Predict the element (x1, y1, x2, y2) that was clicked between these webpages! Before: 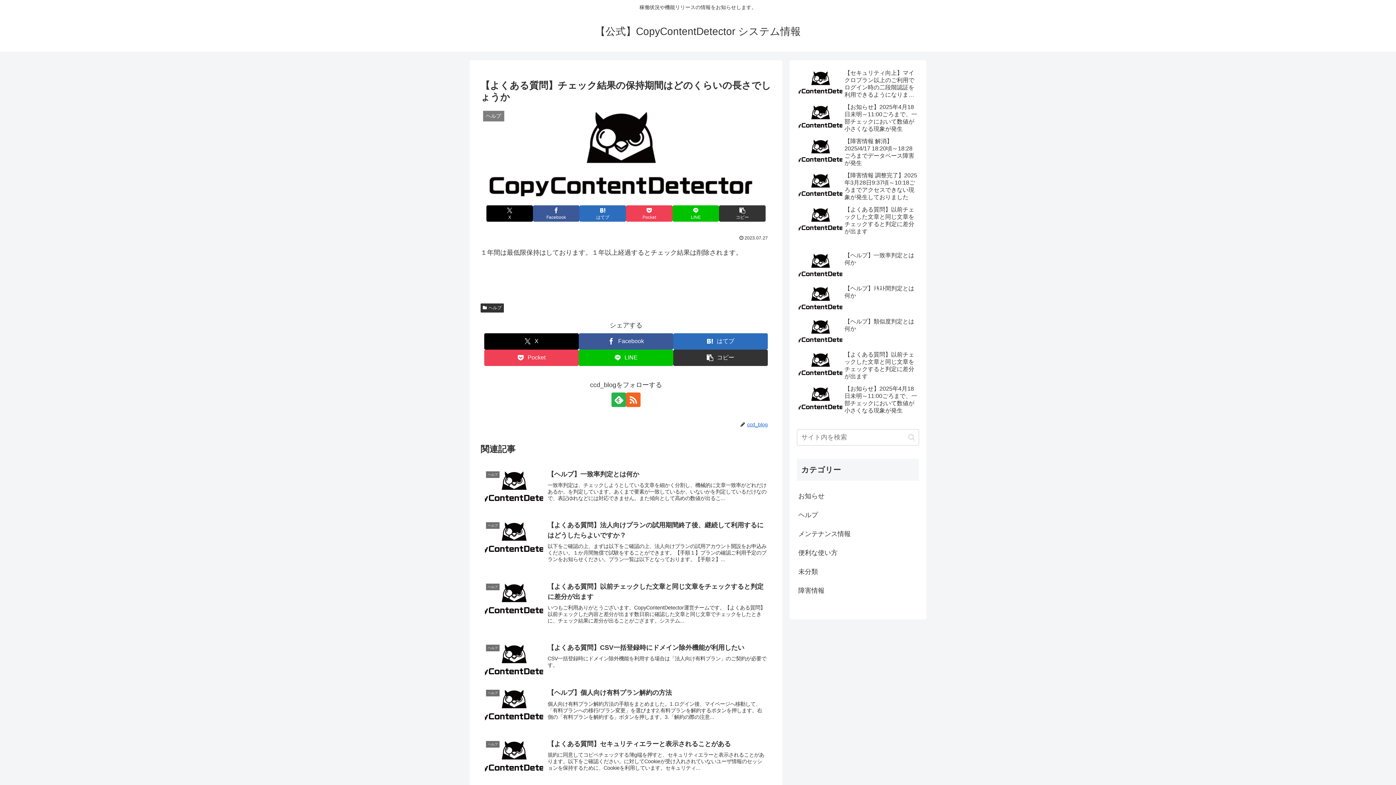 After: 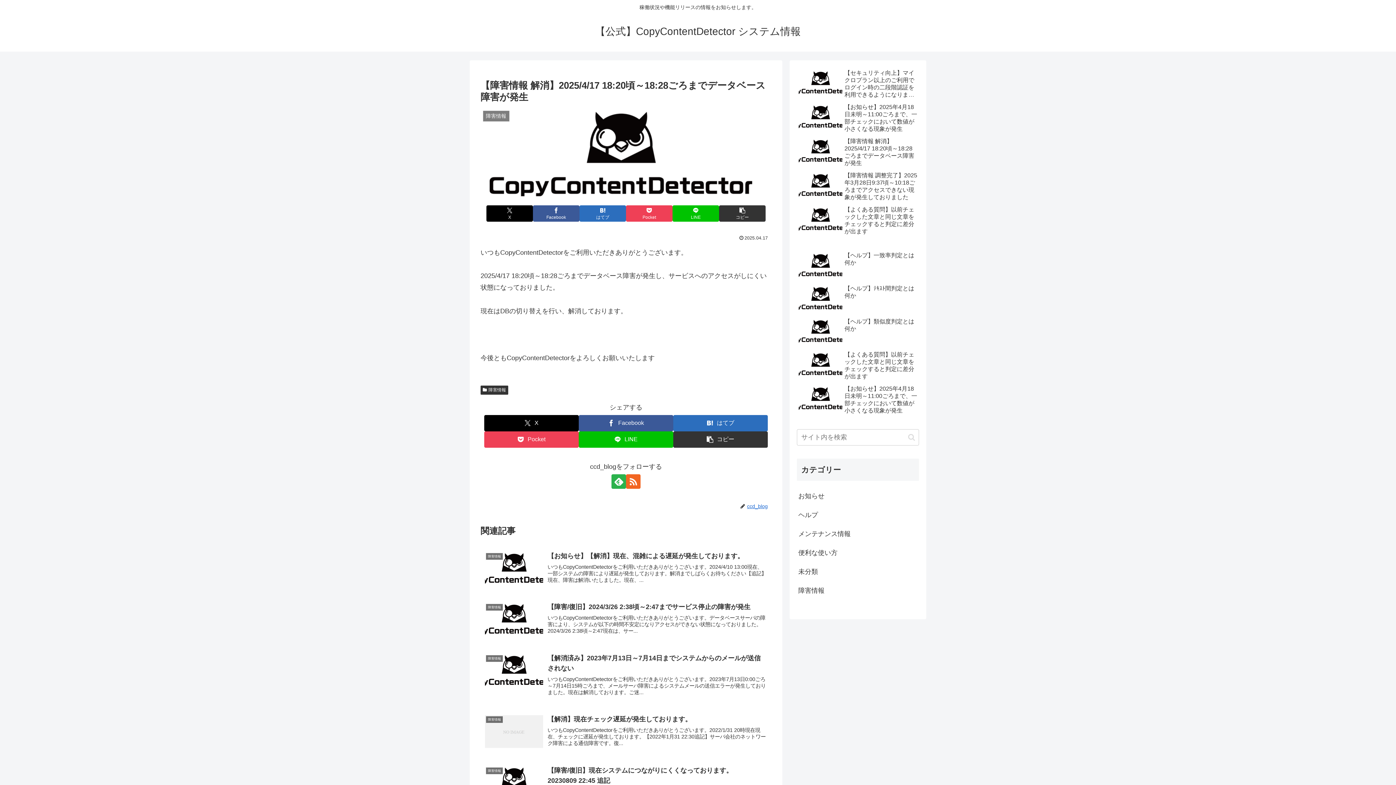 Action: bbox: (797, 135, 919, 168) label: 【障害情報 解消】2025/4/17 18:20頃～18:28ごろまでデータベース障害が発生